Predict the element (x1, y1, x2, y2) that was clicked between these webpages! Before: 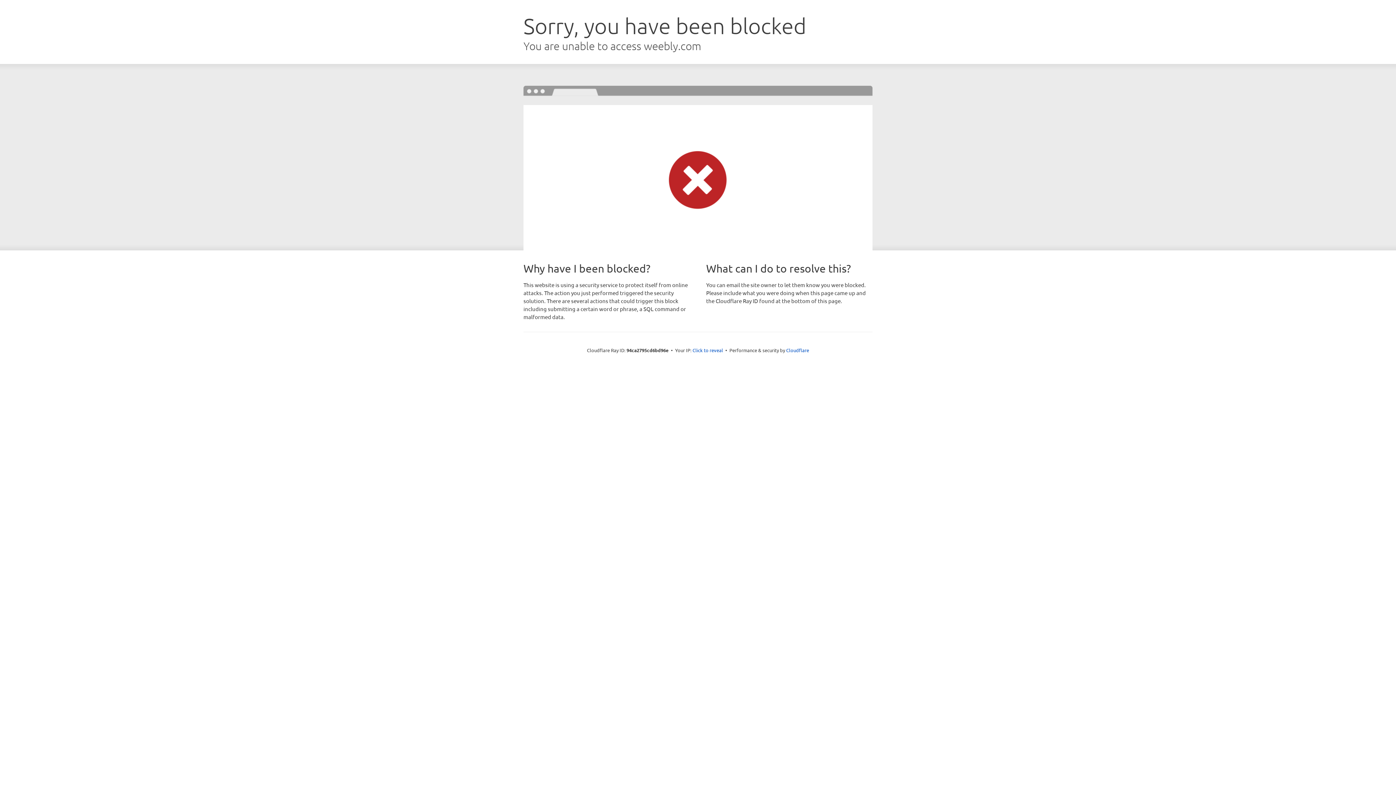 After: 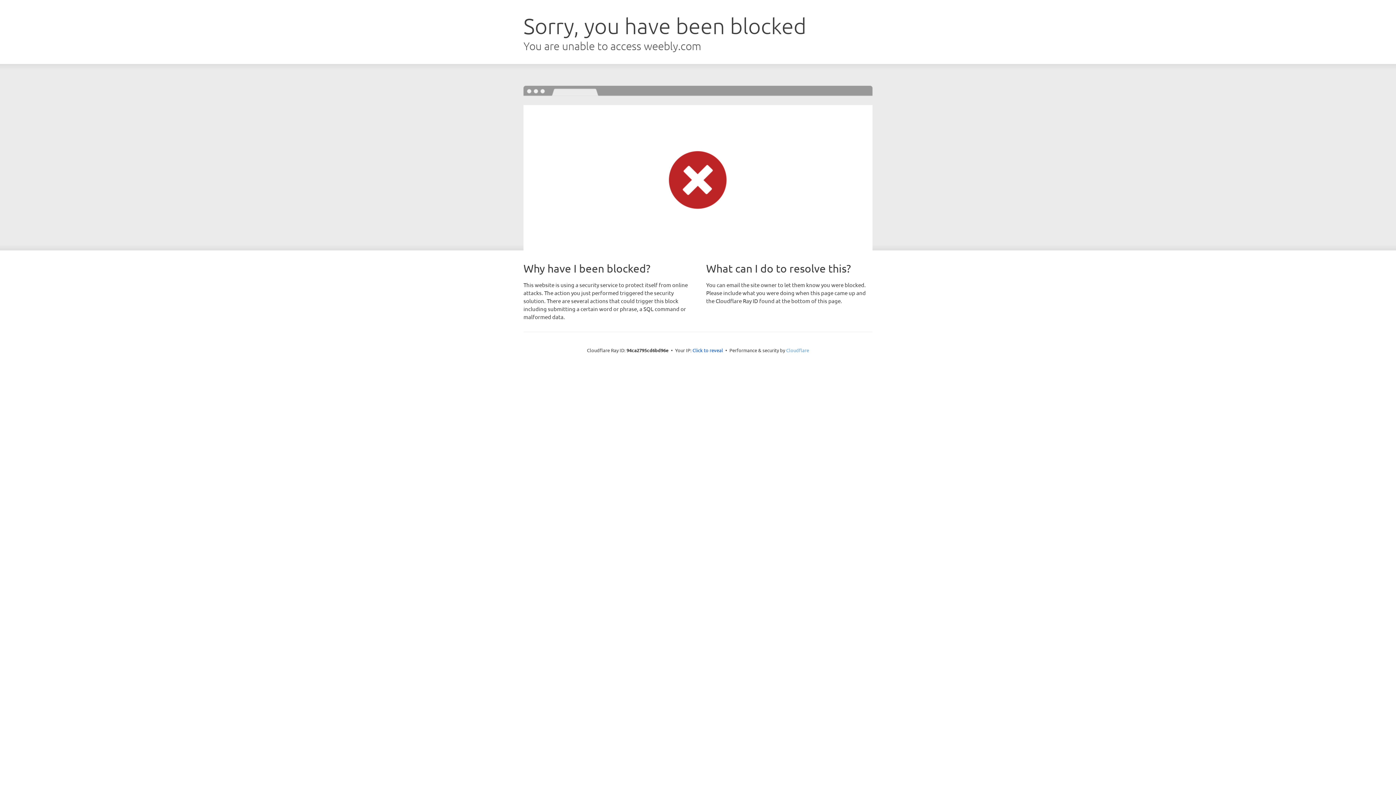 Action: bbox: (786, 347, 809, 353) label: Cloudflare